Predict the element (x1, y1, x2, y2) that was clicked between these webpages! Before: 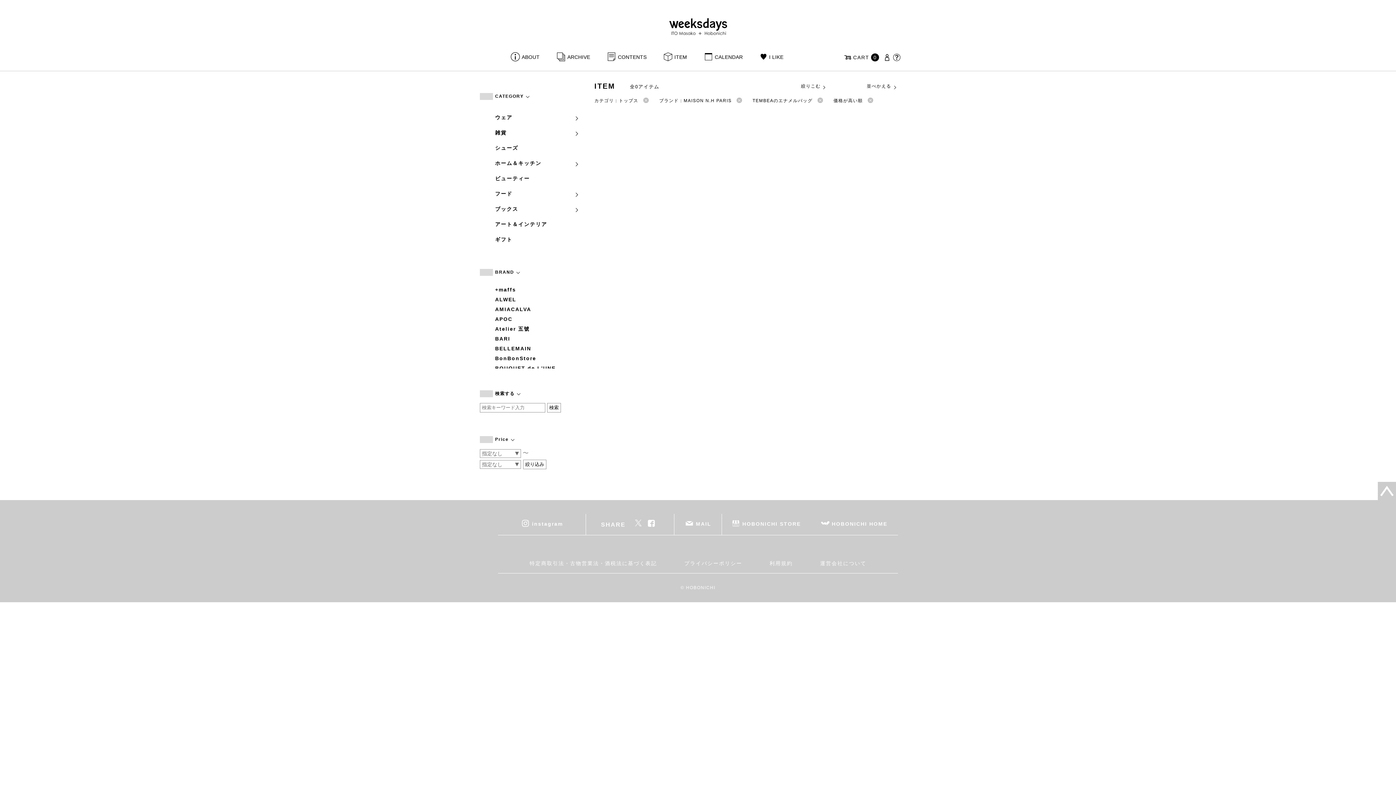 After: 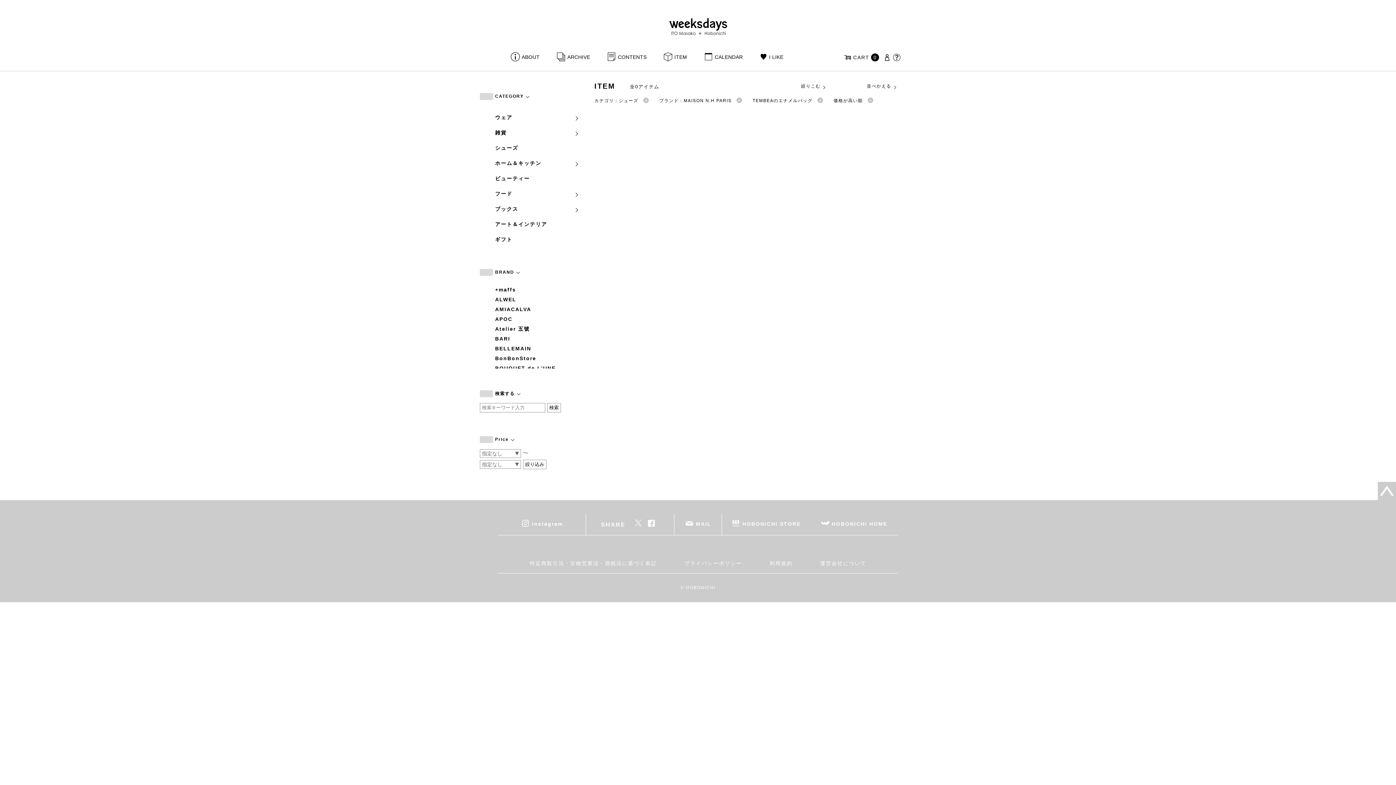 Action: label: シューズ bbox: (495, 140, 579, 155)